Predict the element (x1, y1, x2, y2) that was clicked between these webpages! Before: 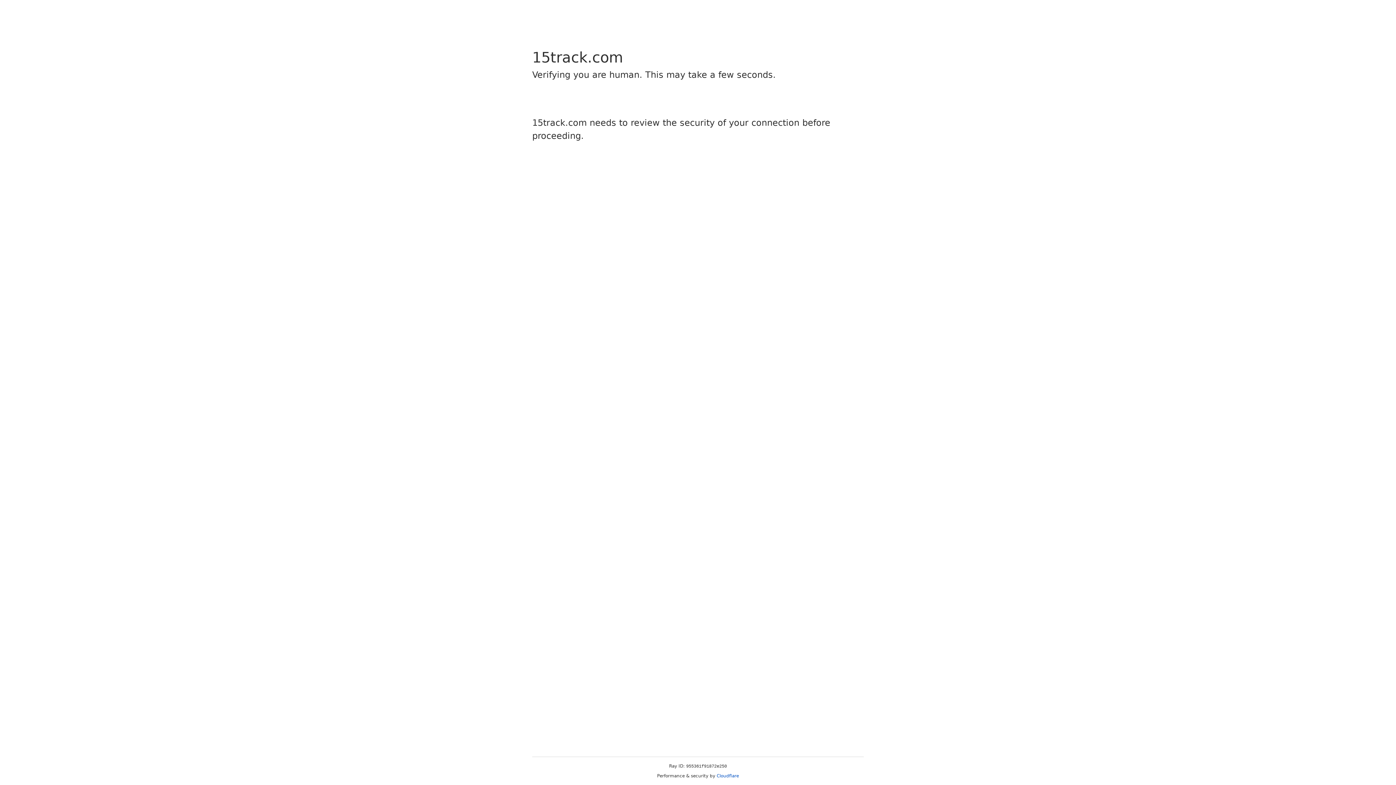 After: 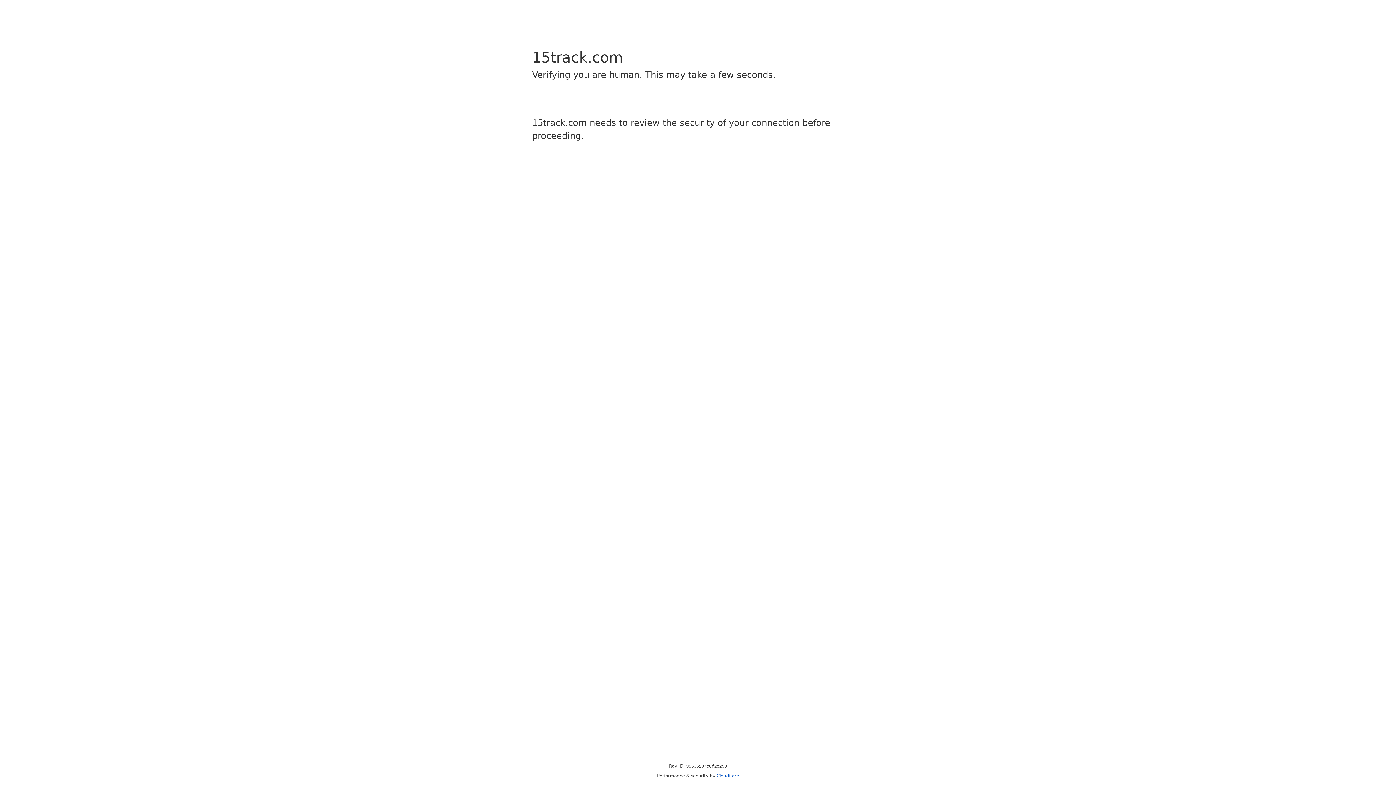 Action: label: Cloudflare bbox: (716, 773, 739, 778)